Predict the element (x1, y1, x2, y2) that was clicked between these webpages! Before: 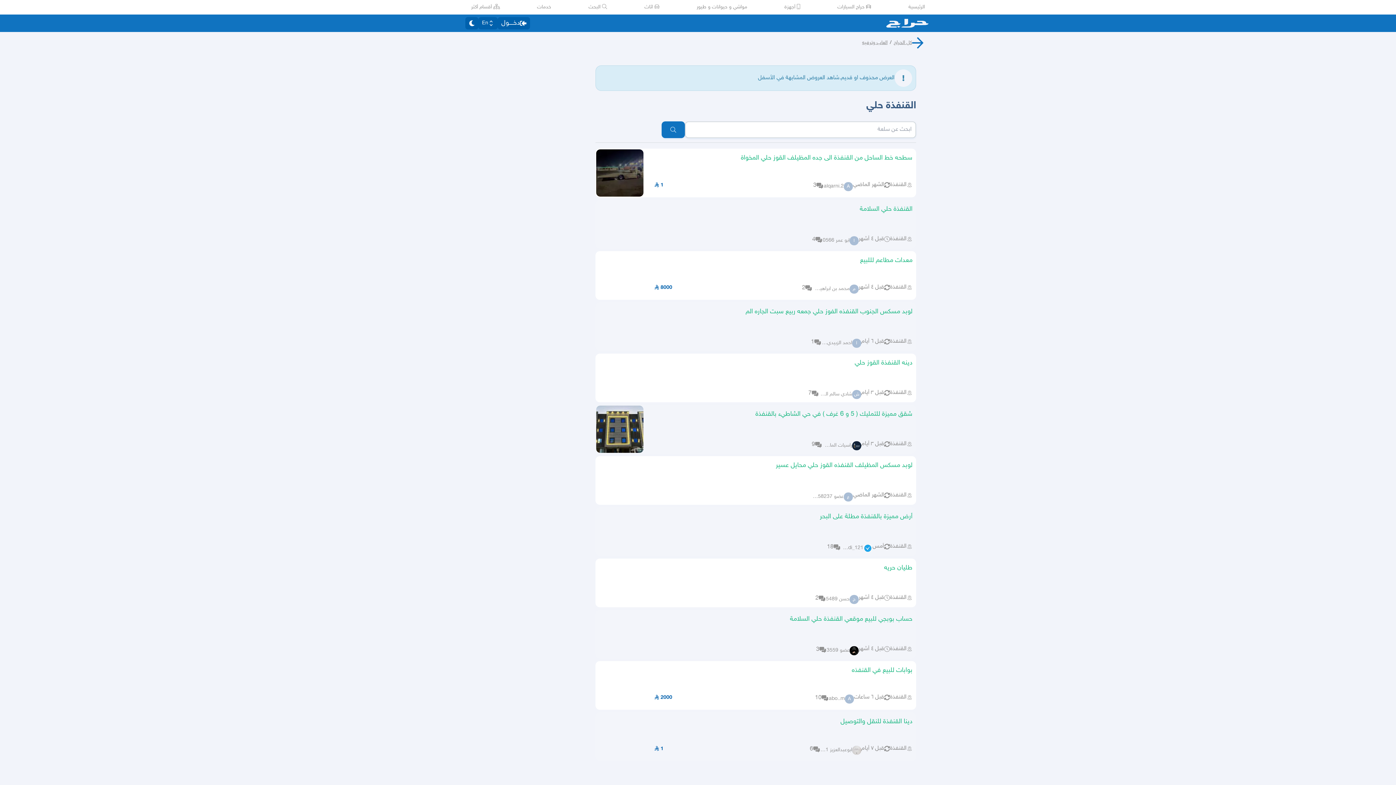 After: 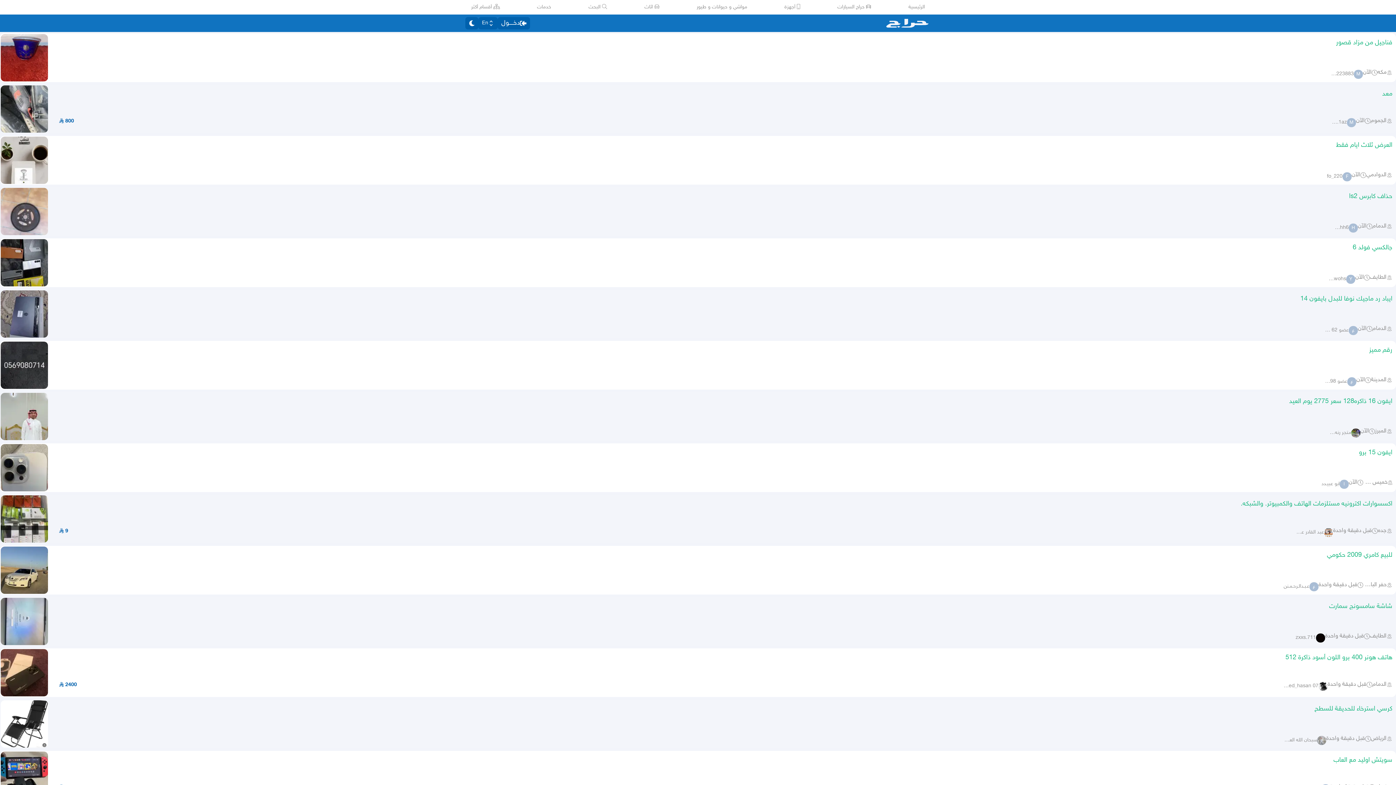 Action: label:  البحث bbox: (588, 3, 607, 10)